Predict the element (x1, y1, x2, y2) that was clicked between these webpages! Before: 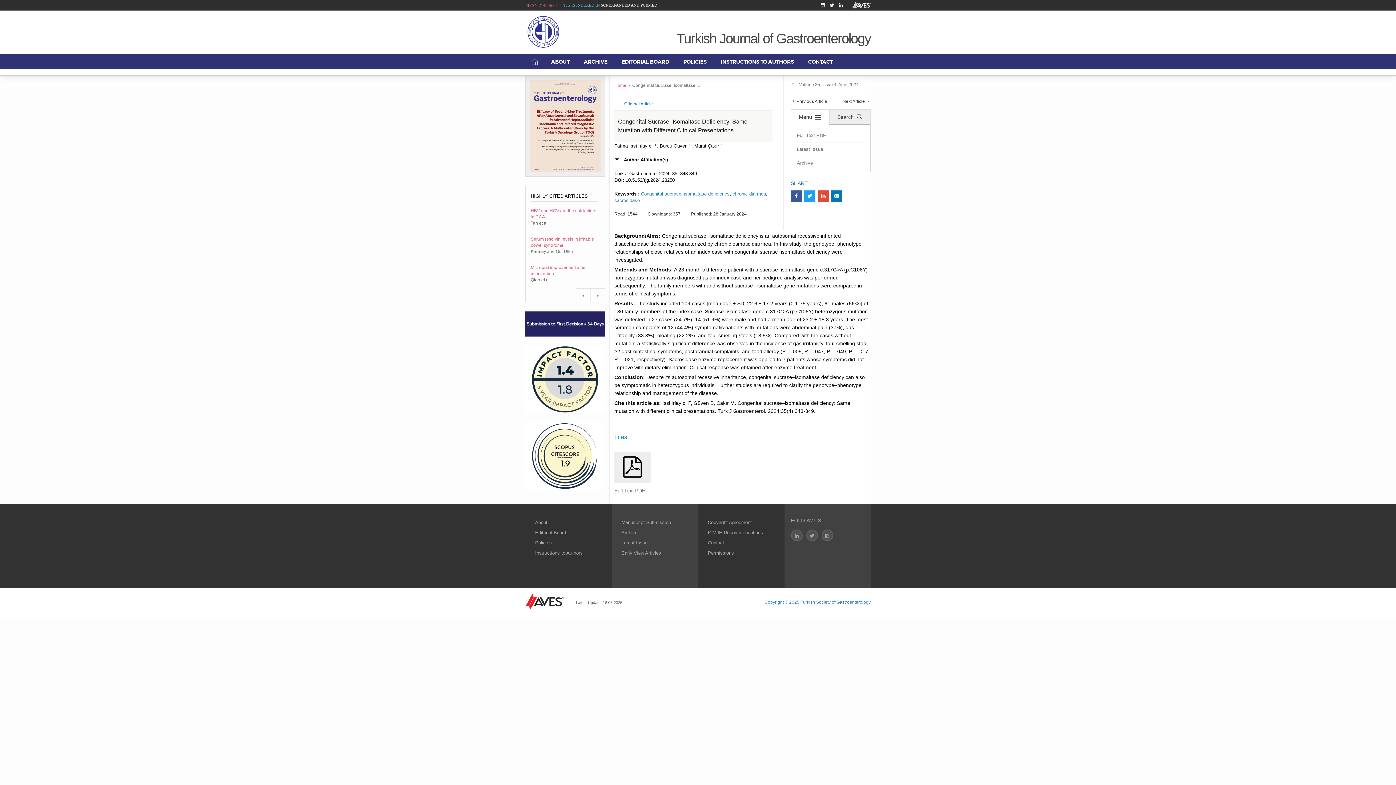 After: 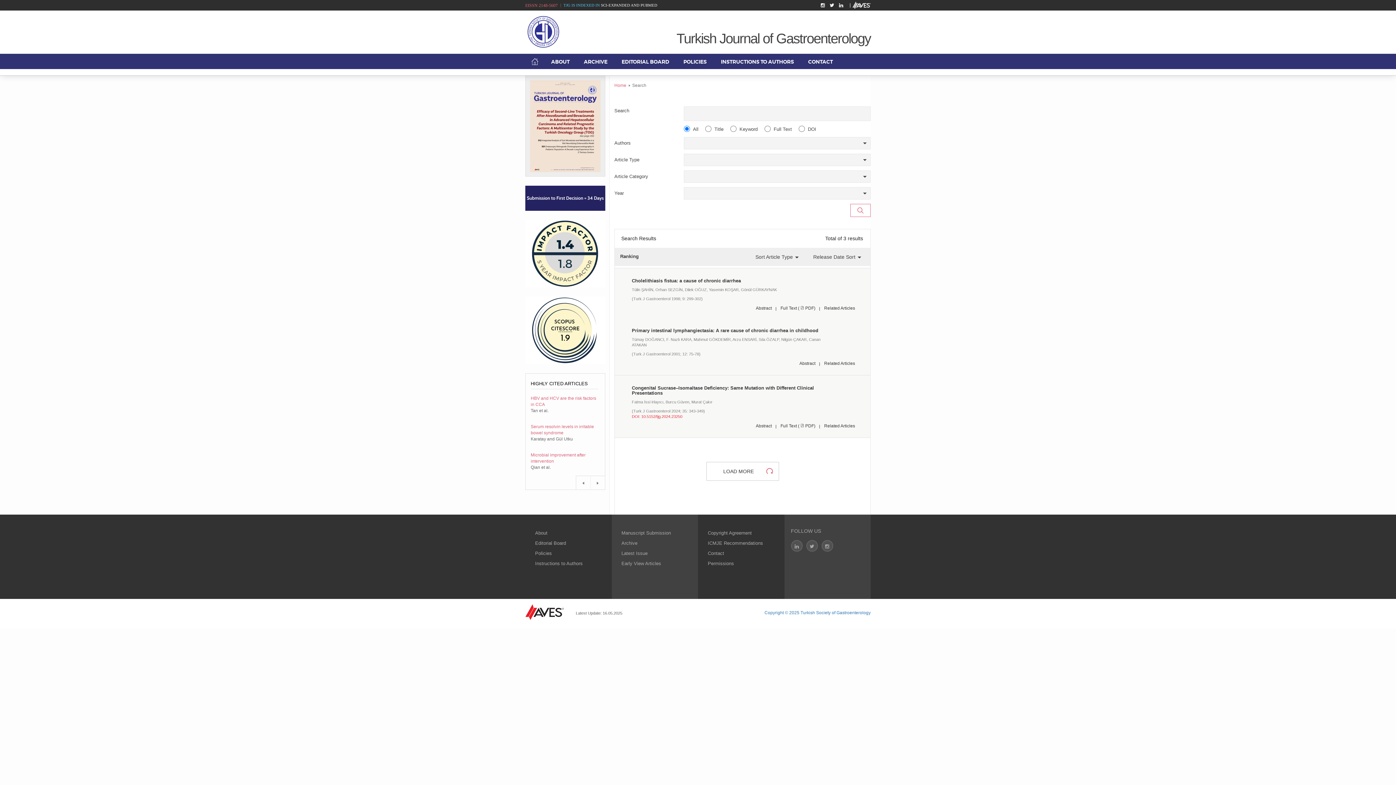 Action: bbox: (732, 187, 766, 196) label: chronic diarrhea